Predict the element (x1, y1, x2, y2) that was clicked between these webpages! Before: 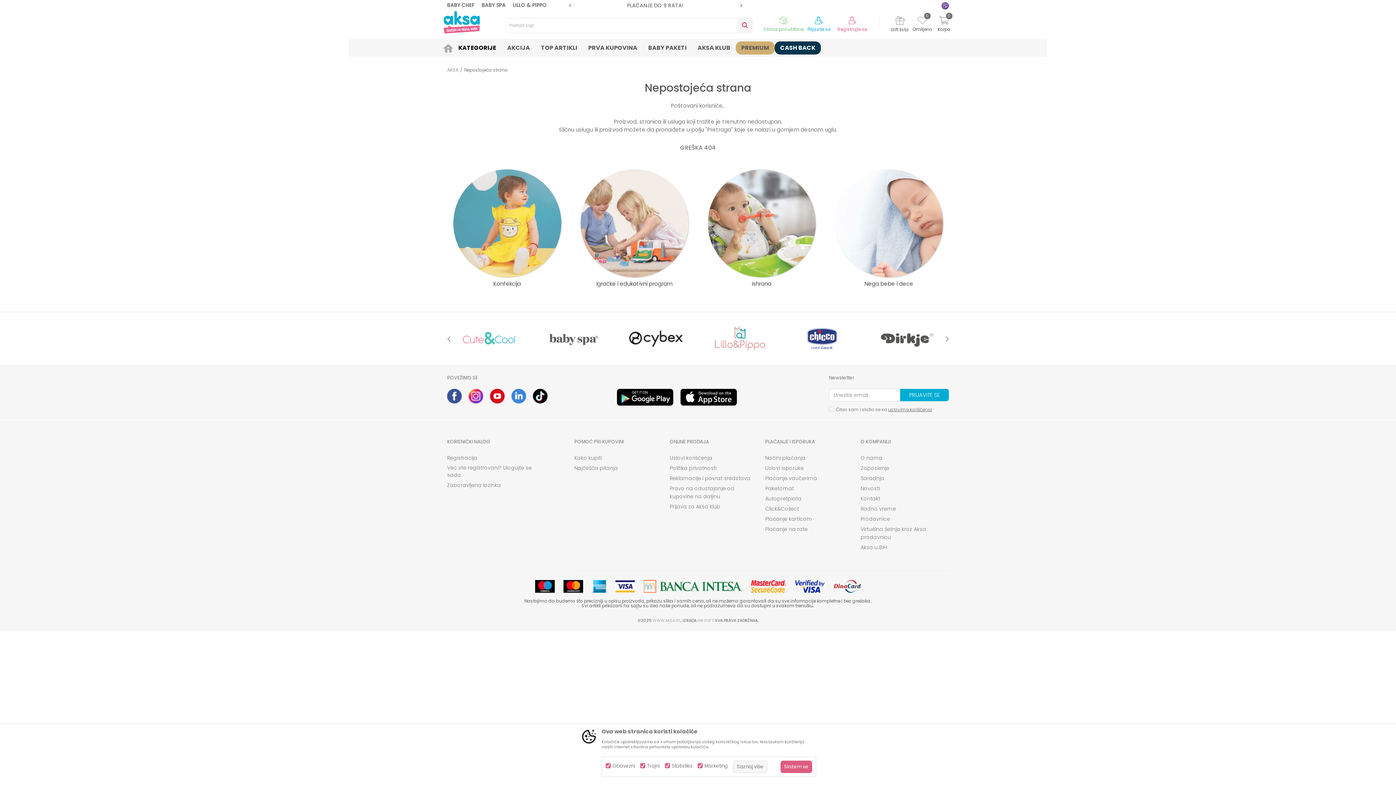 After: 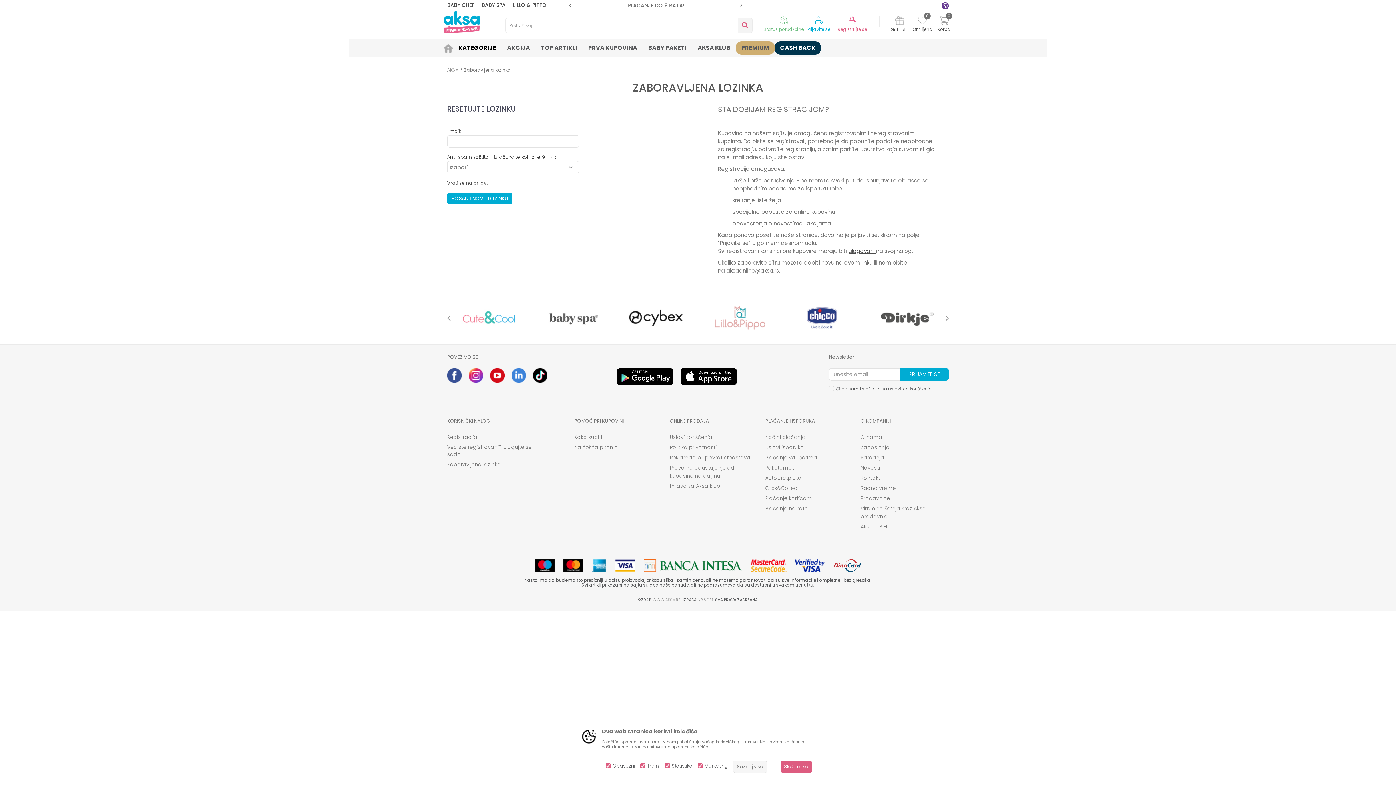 Action: bbox: (447, 481, 567, 489) label: Zaboravljena lozinka